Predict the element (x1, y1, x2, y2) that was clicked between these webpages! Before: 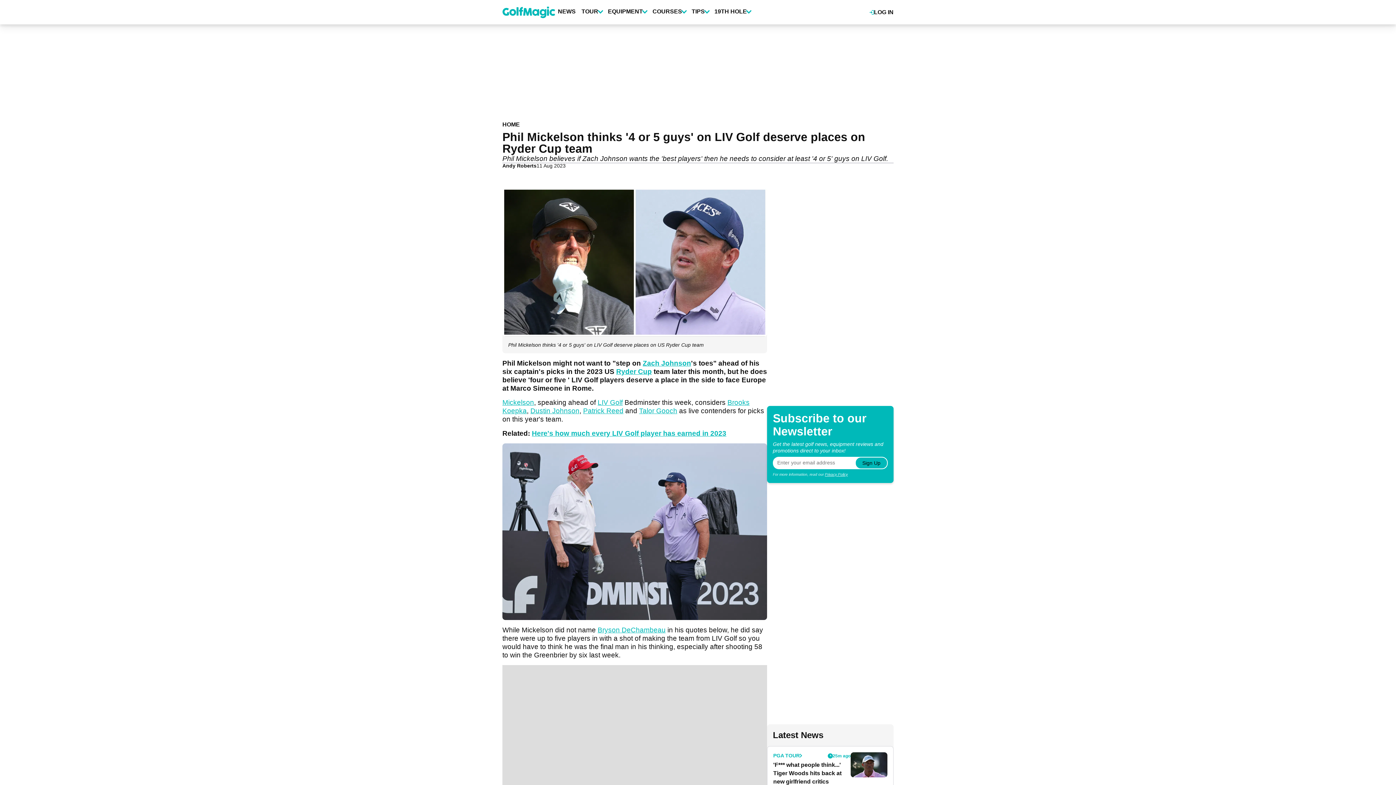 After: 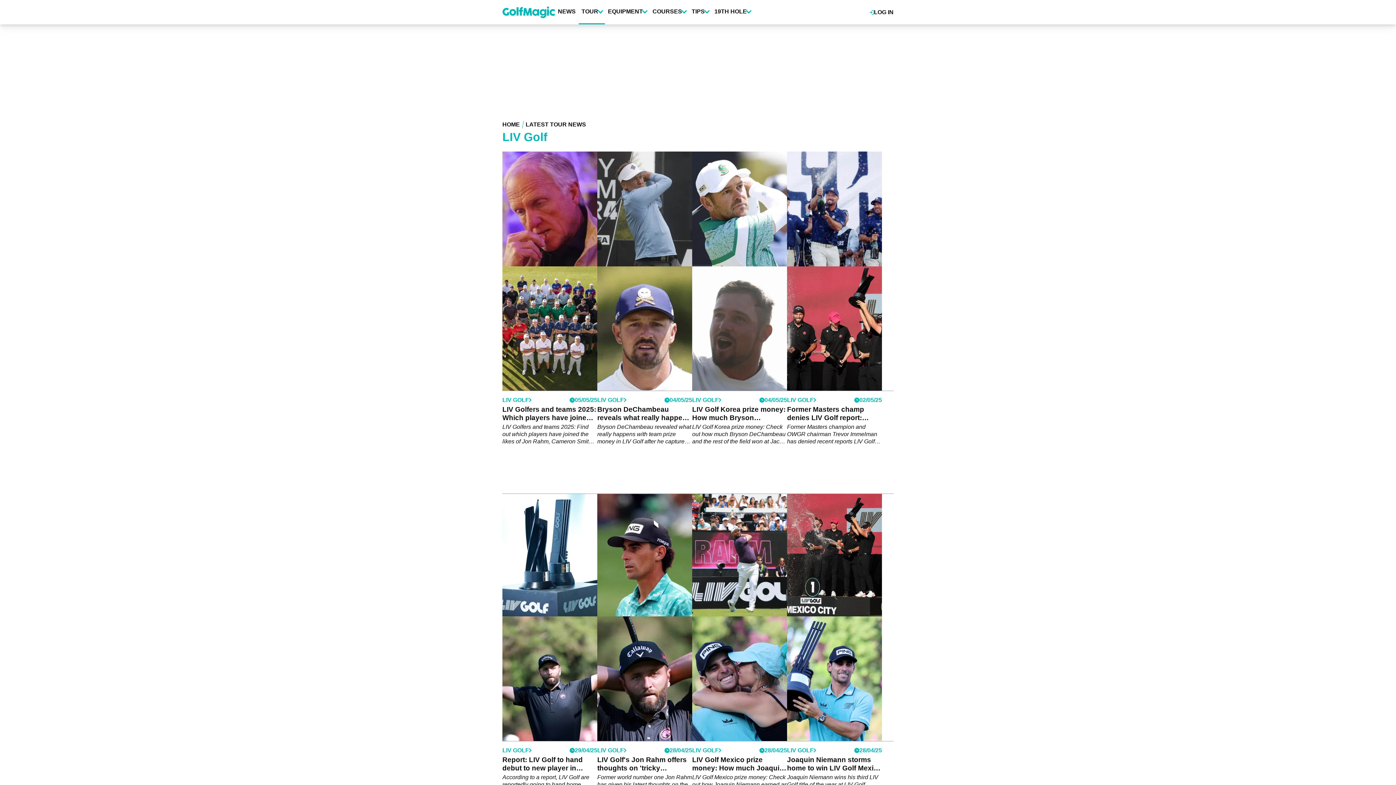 Action: bbox: (597, 398, 622, 406) label: LIV Golf